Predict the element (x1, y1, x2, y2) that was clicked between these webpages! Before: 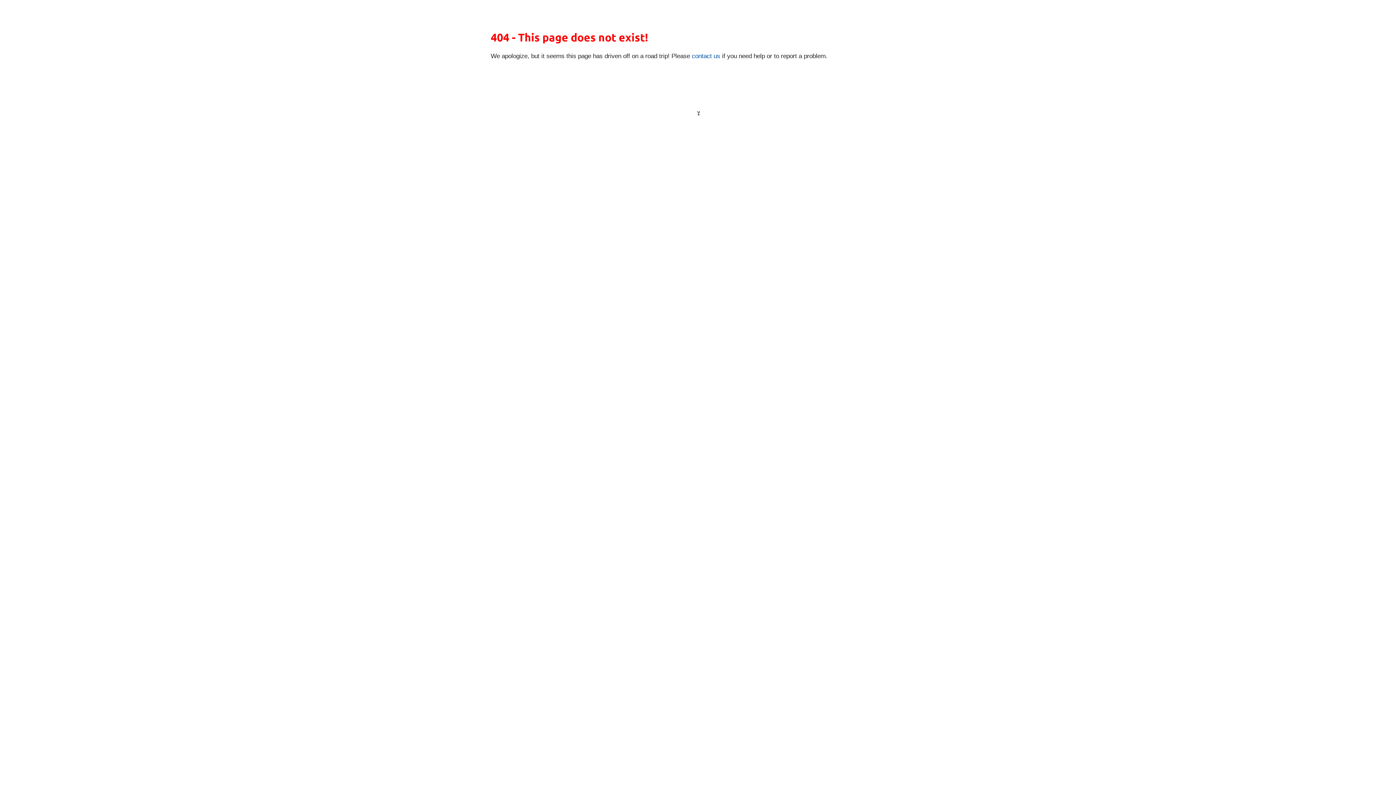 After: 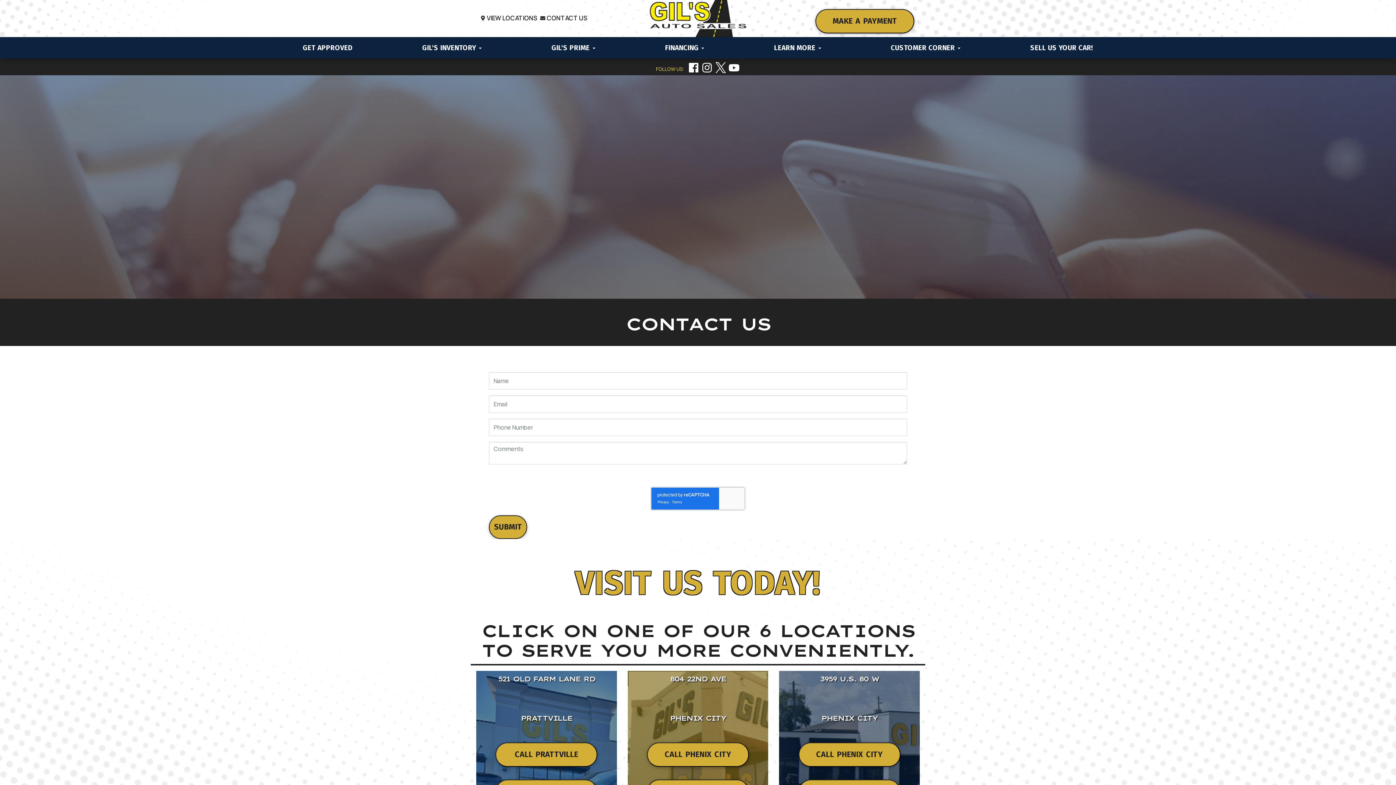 Action: label: contact us bbox: (692, 52, 720, 59)